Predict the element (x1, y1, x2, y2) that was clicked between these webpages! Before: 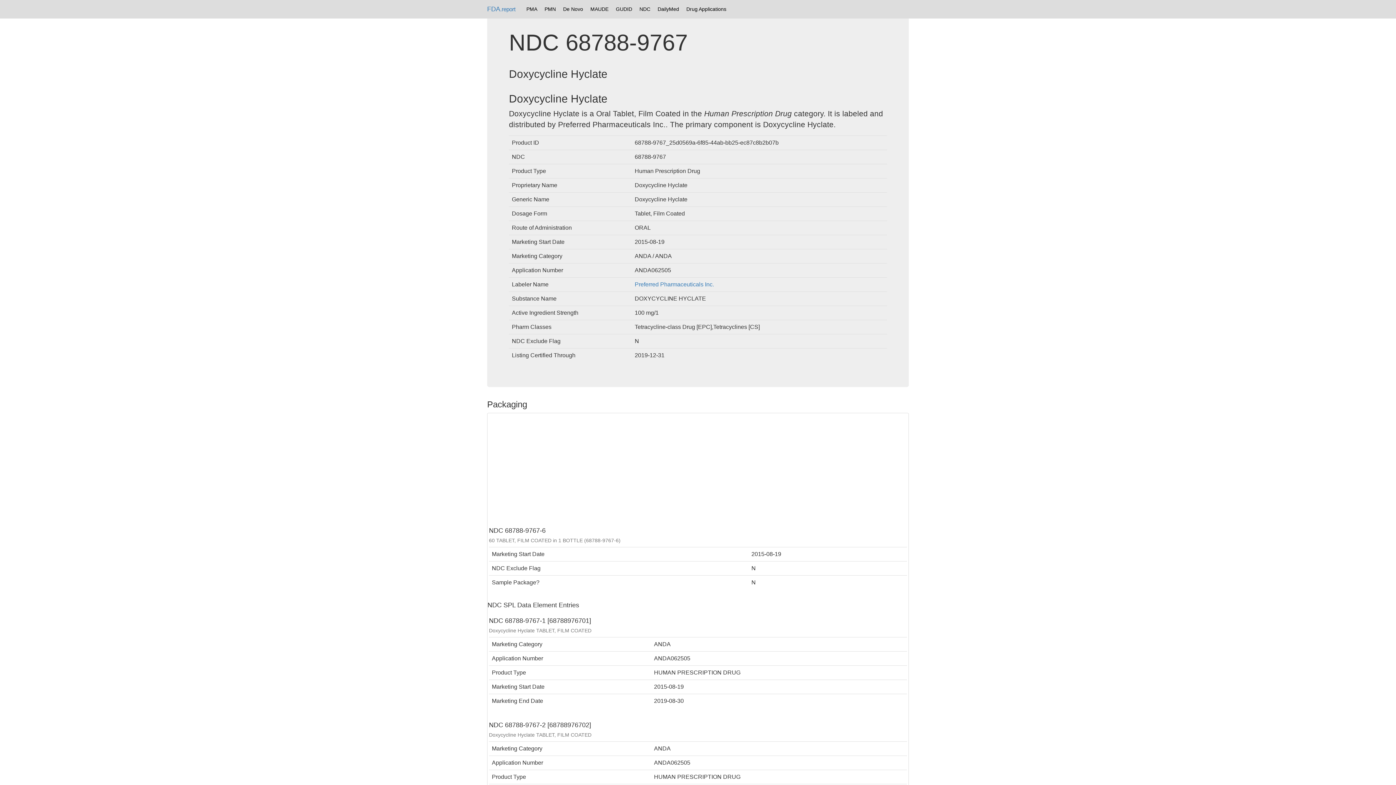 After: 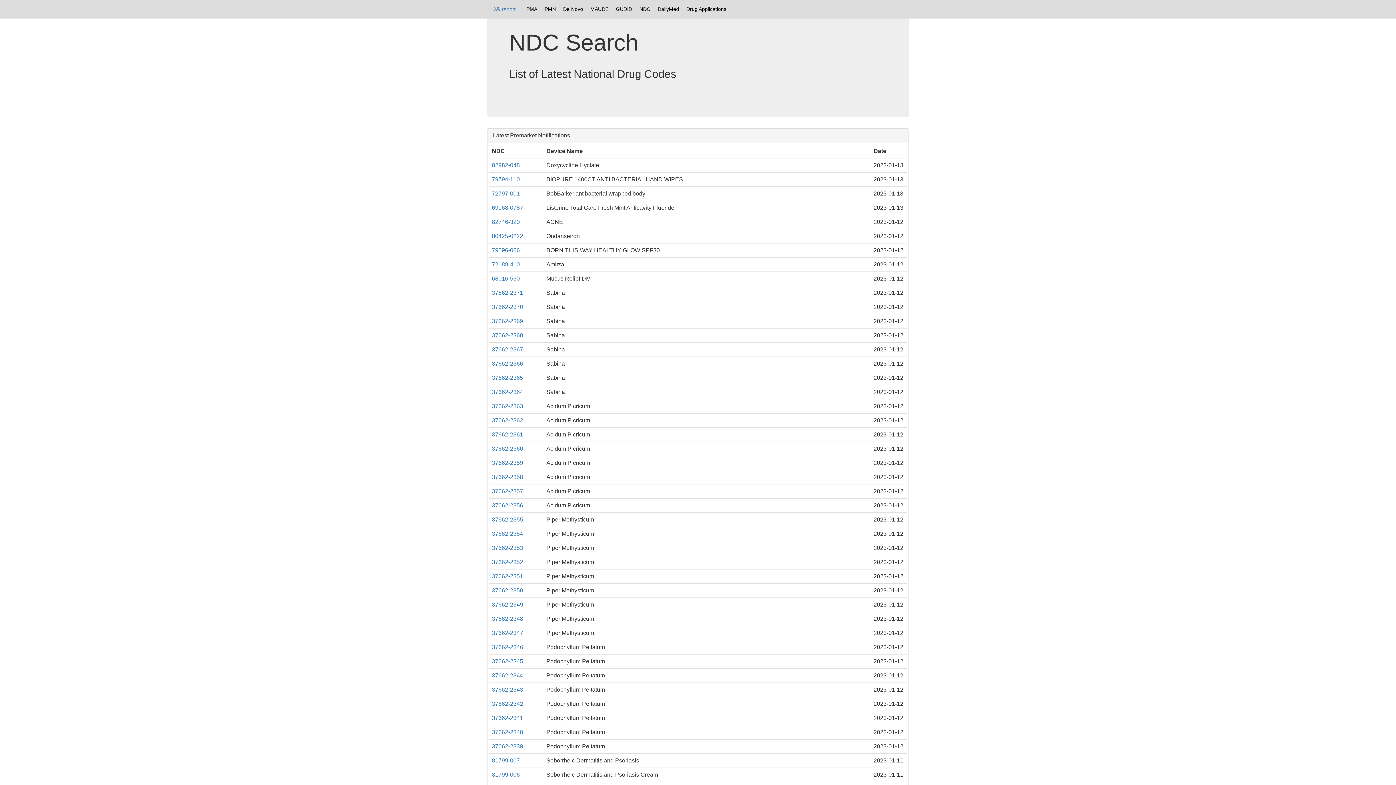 Action: bbox: (636, 1, 654, 16) label: NDC